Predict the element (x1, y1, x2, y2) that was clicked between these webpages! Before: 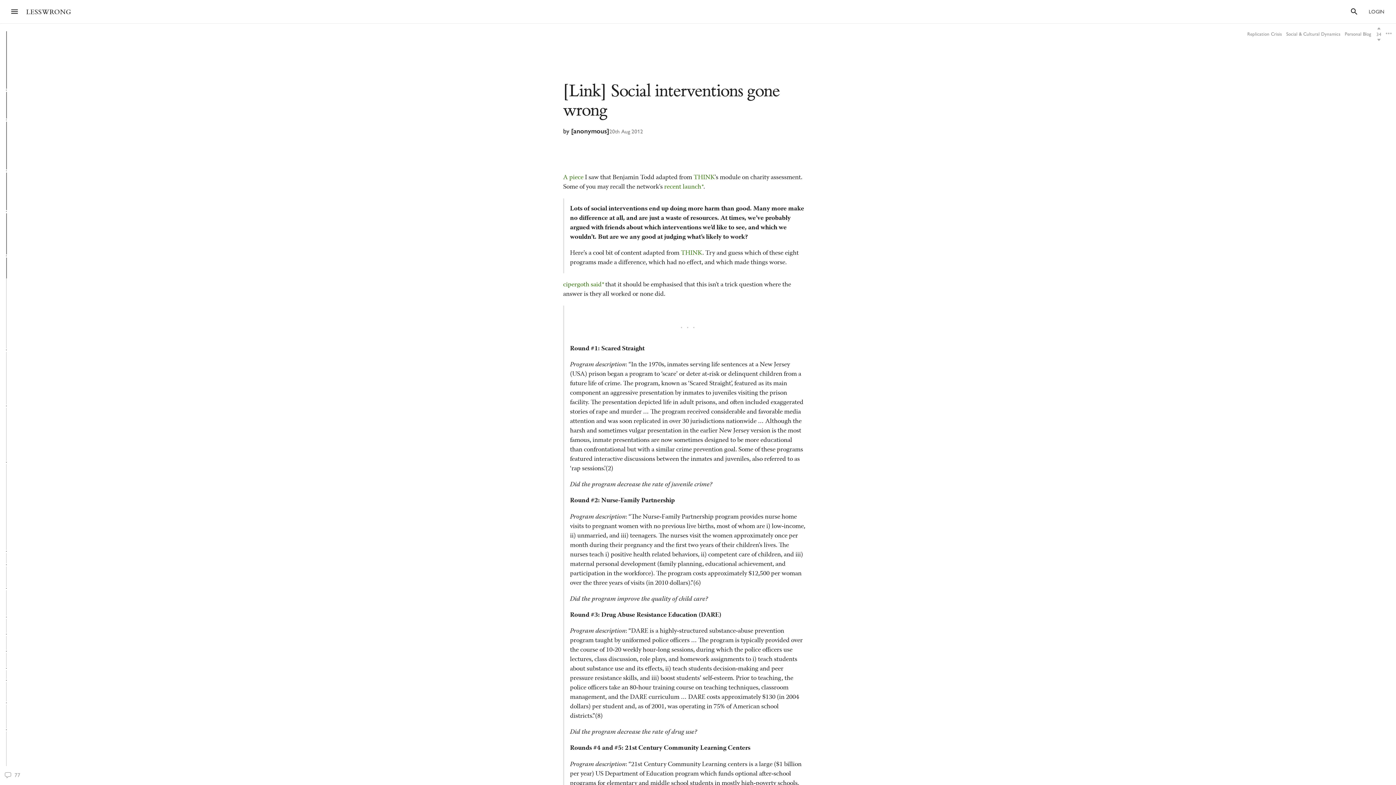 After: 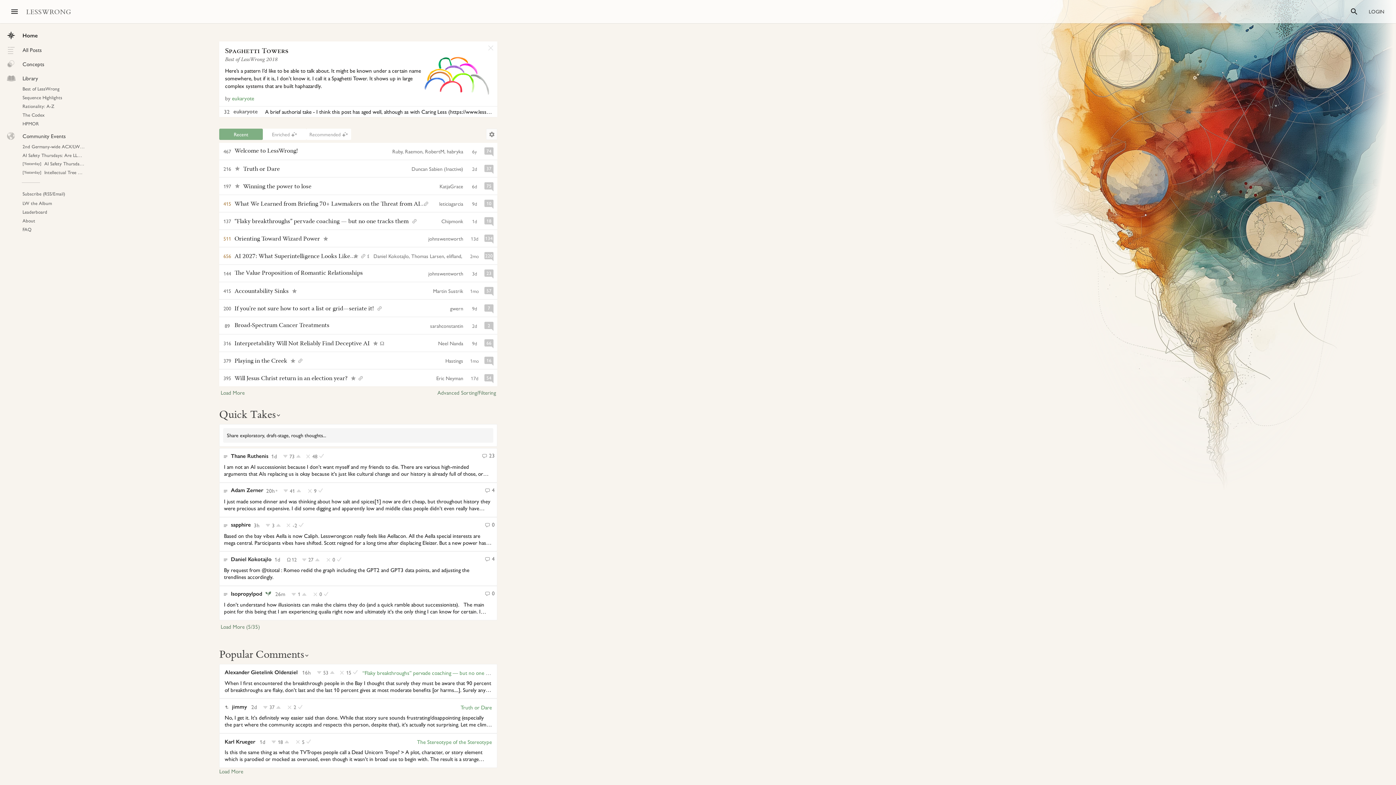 Action: label: LESSWRONG bbox: (26, 8, 70, 15)